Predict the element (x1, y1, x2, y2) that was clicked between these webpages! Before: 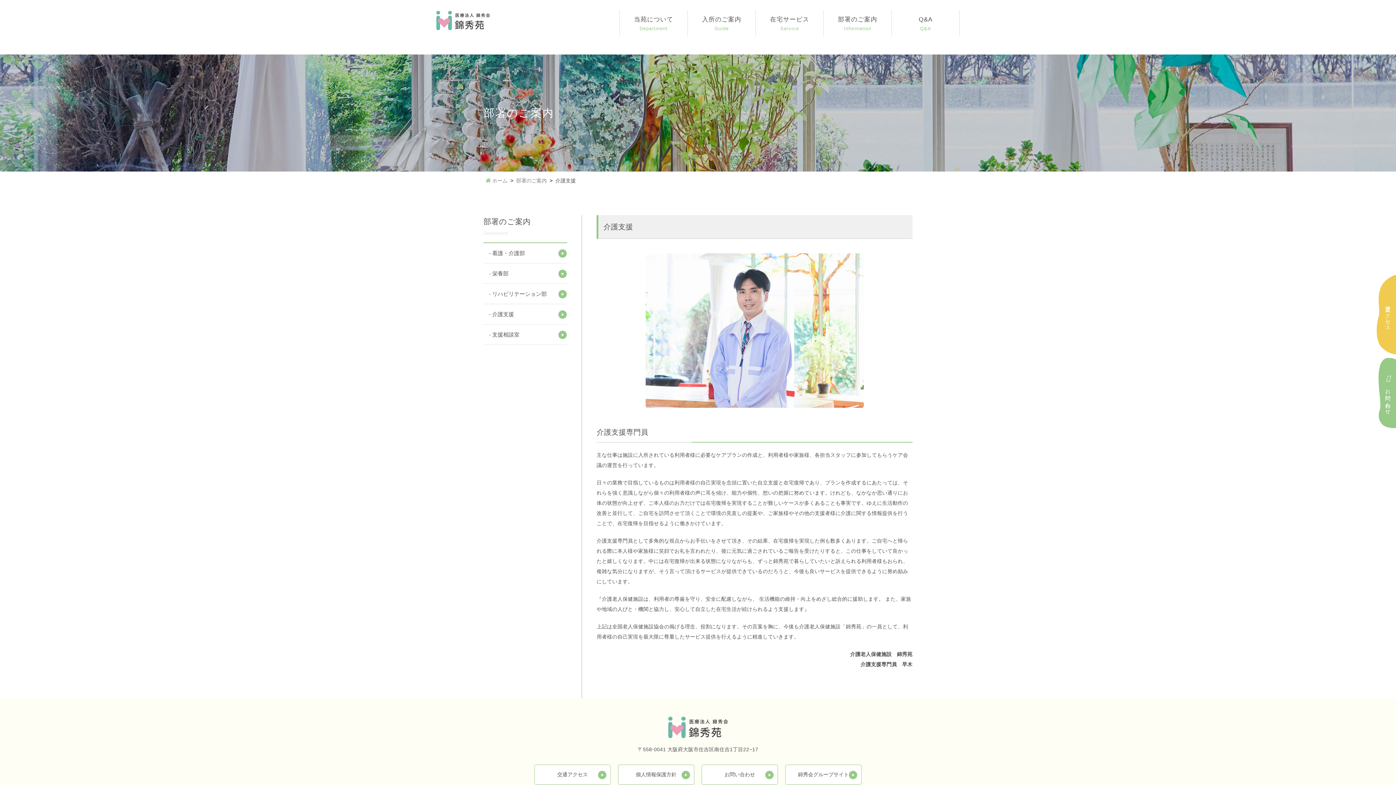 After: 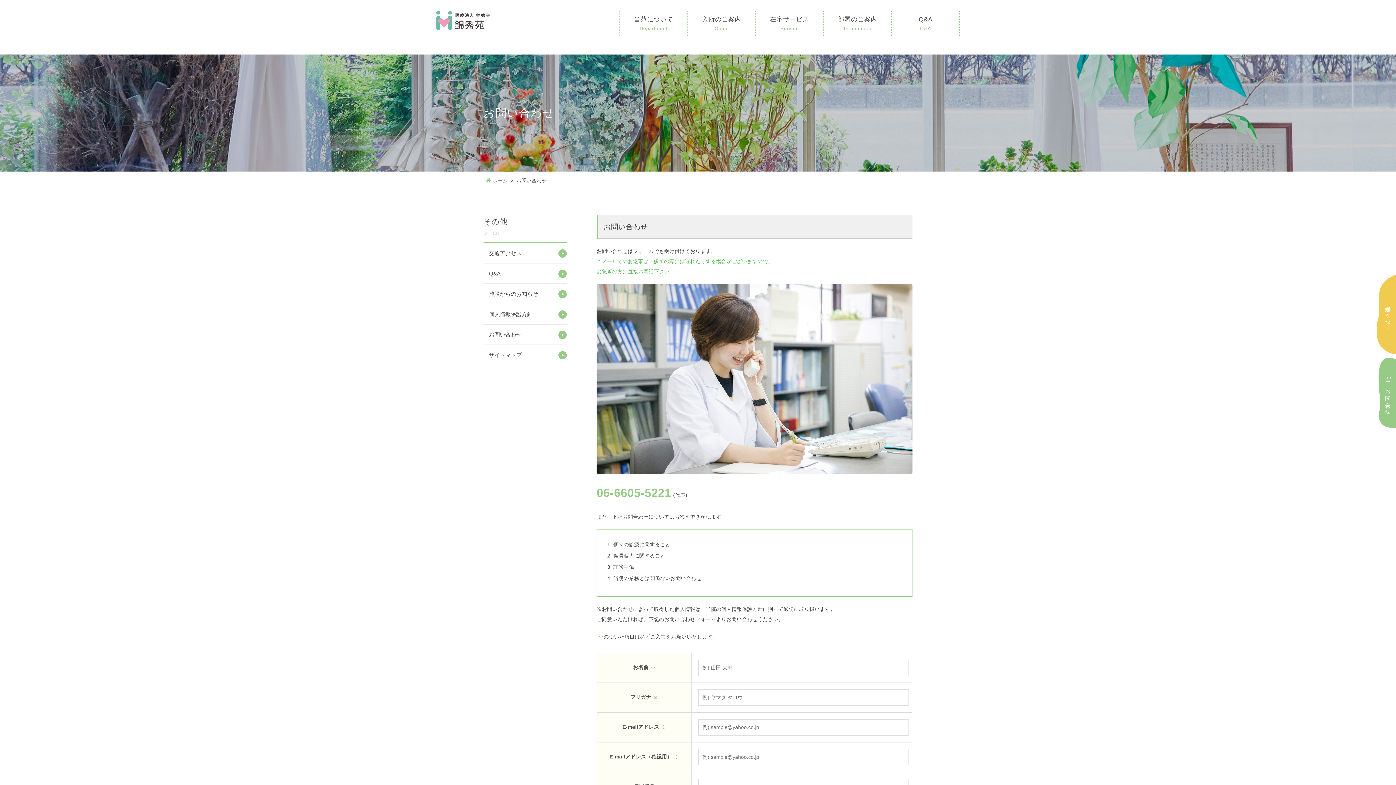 Action: label: お問い合わせ bbox: (1378, 358, 1396, 428)